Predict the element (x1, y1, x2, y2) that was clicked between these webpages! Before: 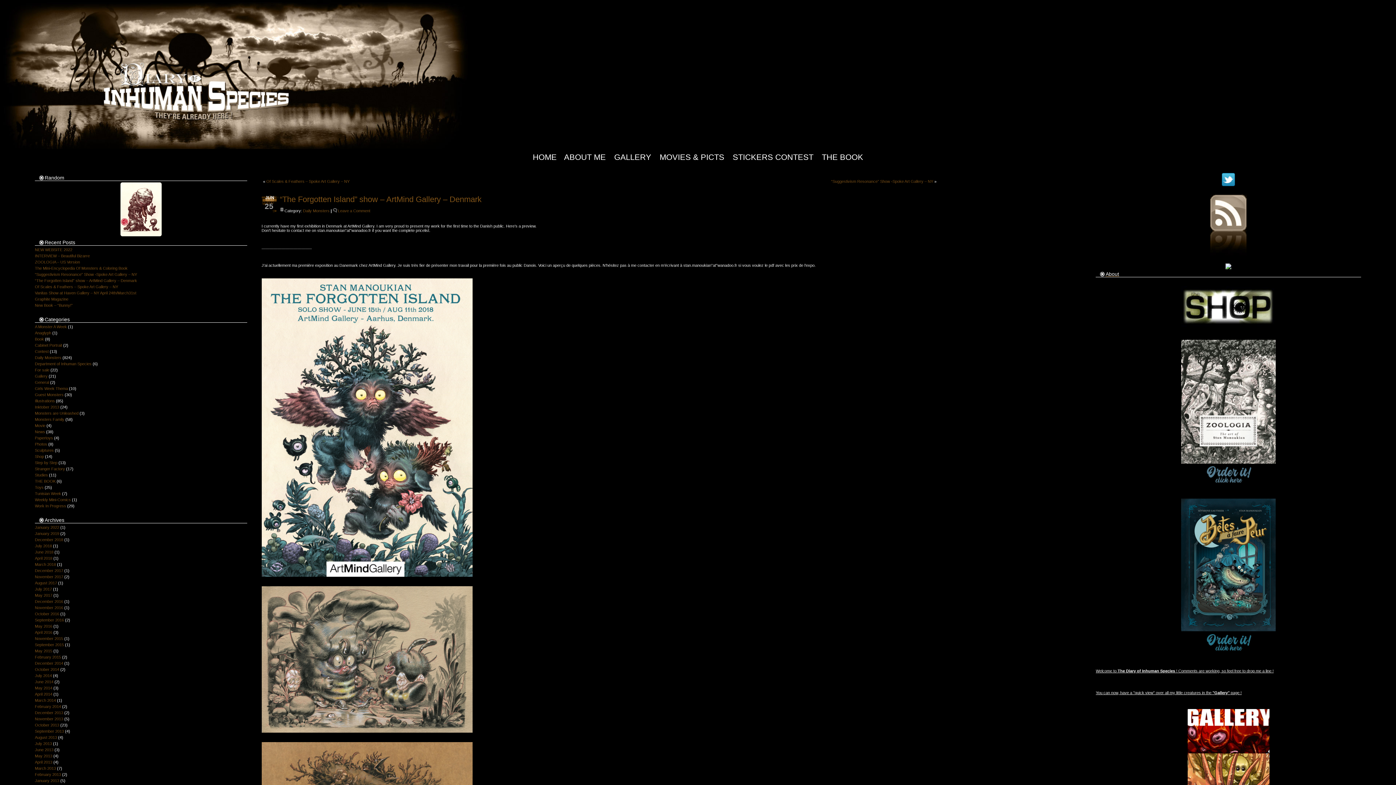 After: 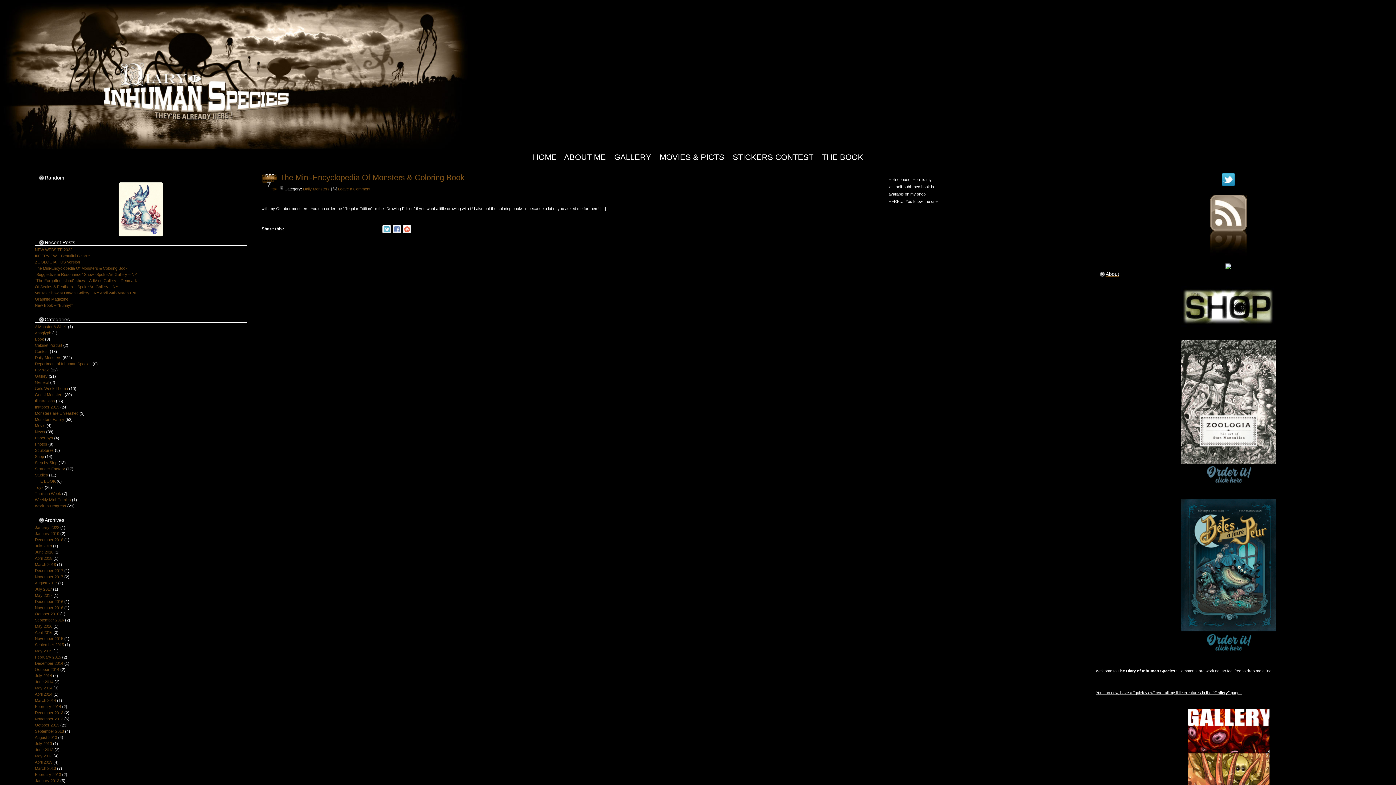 Action: bbox: (34, 537, 63, 542) label: December 2018